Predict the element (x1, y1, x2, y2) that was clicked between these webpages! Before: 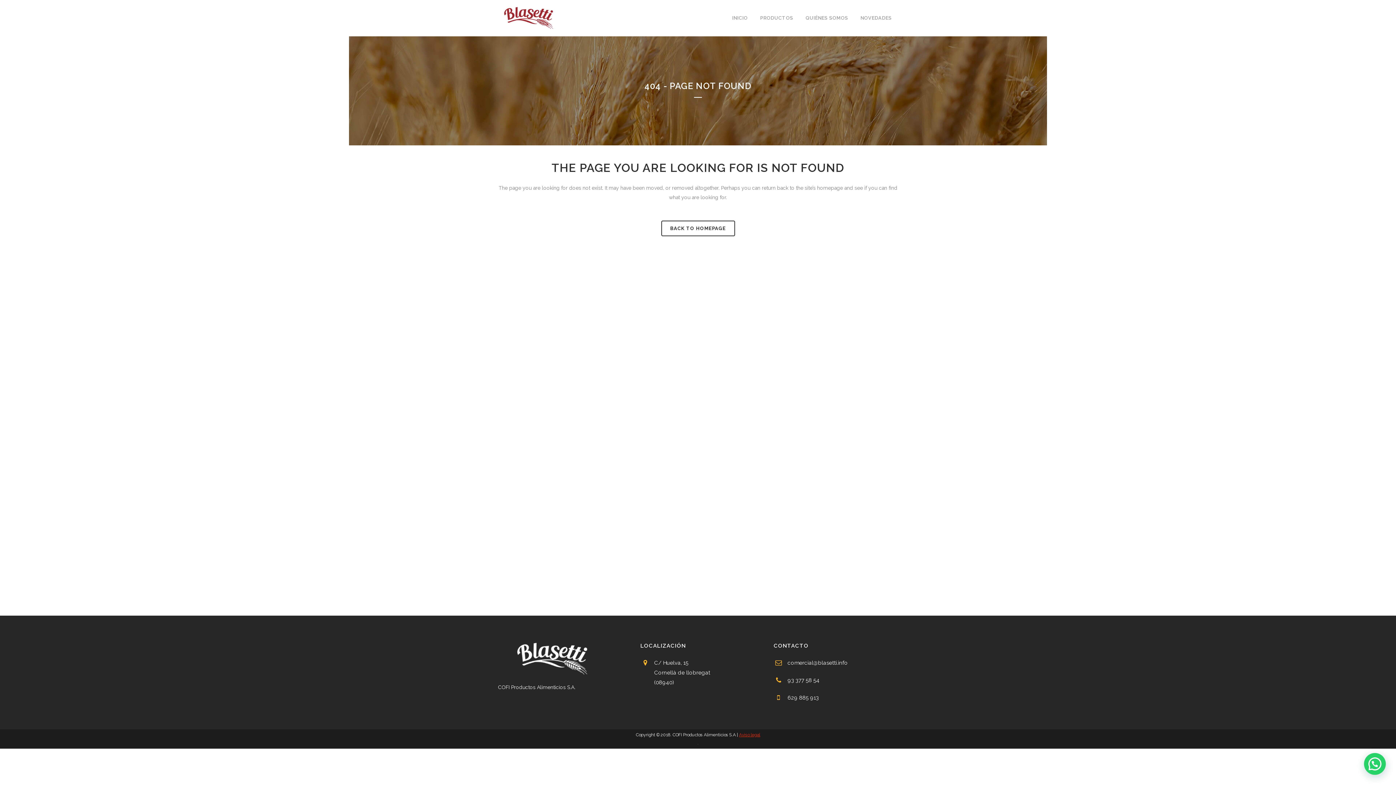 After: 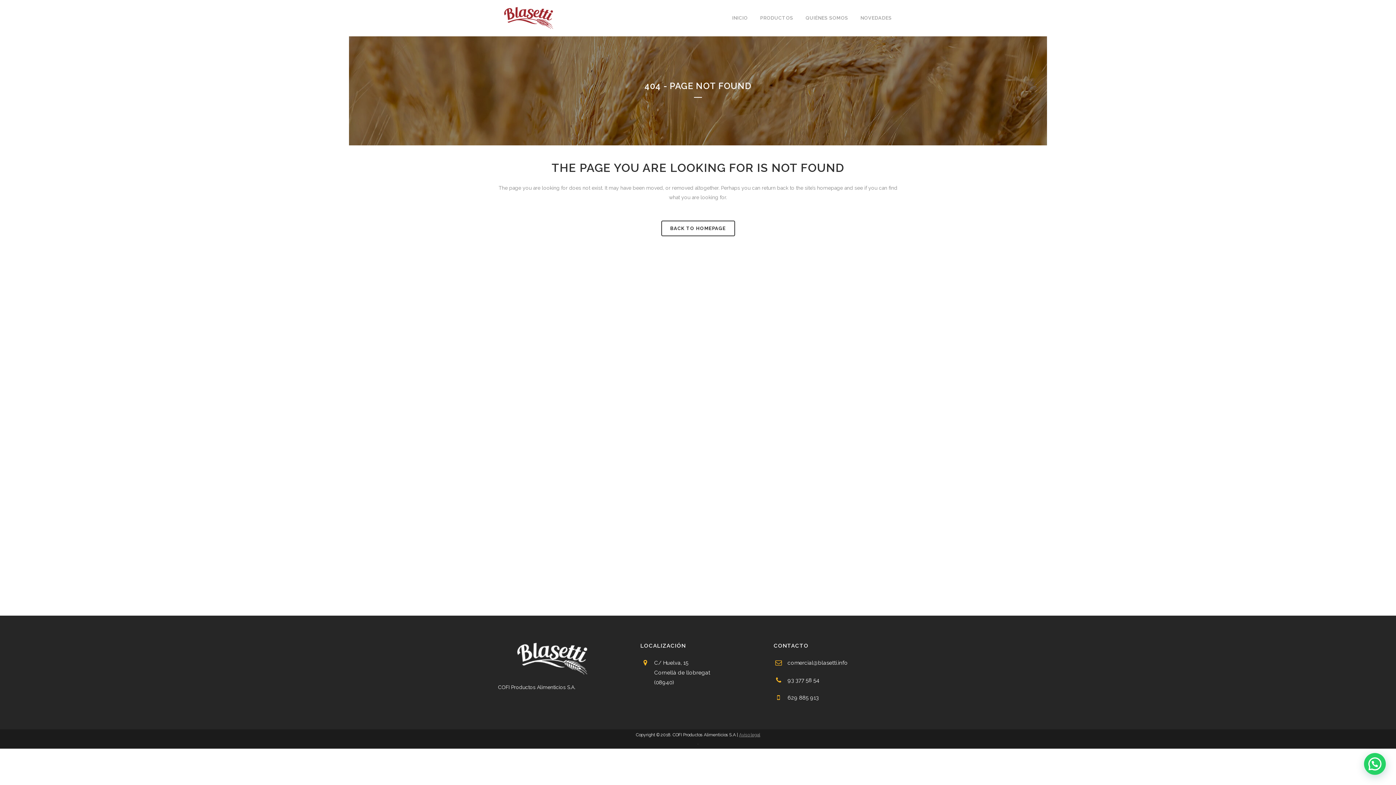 Action: label: Aviso legal bbox: (739, 732, 760, 737)